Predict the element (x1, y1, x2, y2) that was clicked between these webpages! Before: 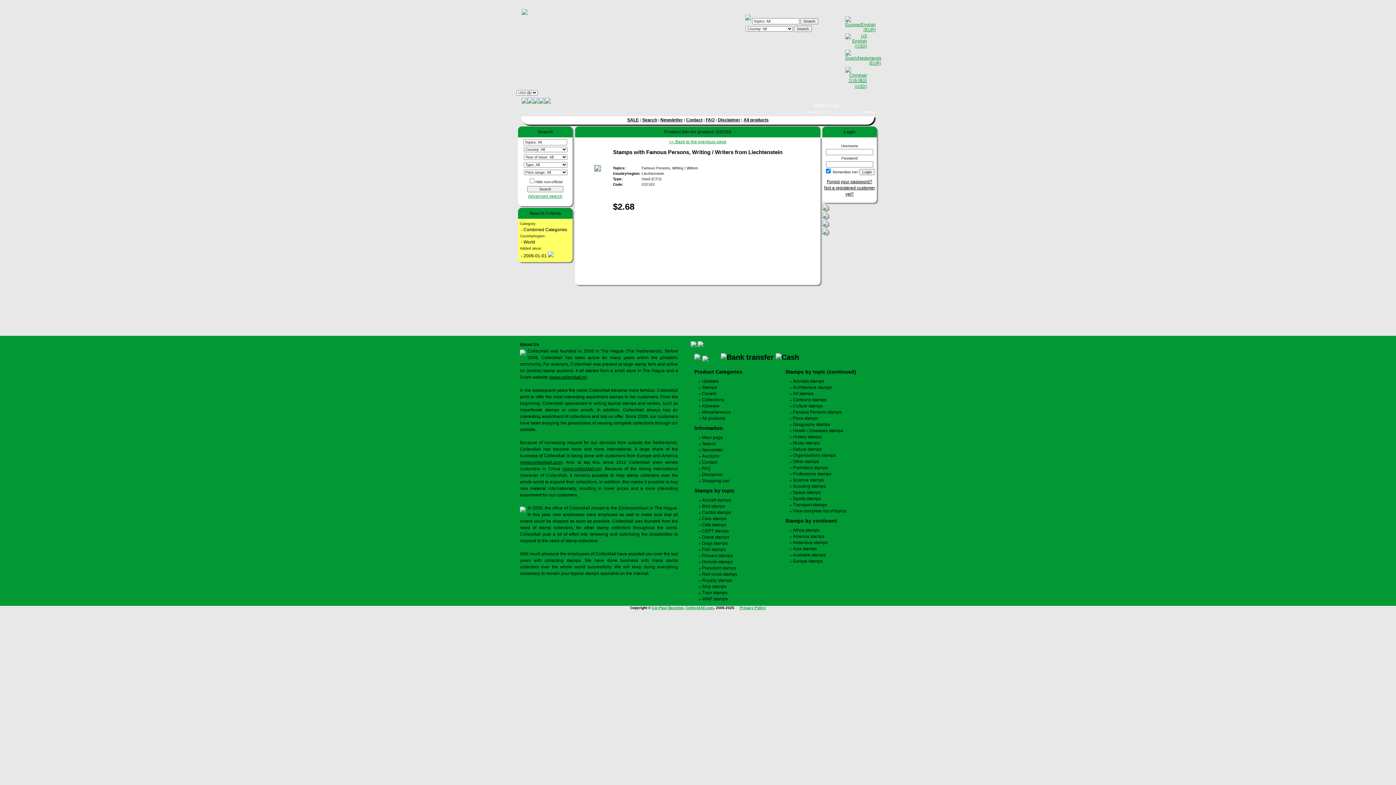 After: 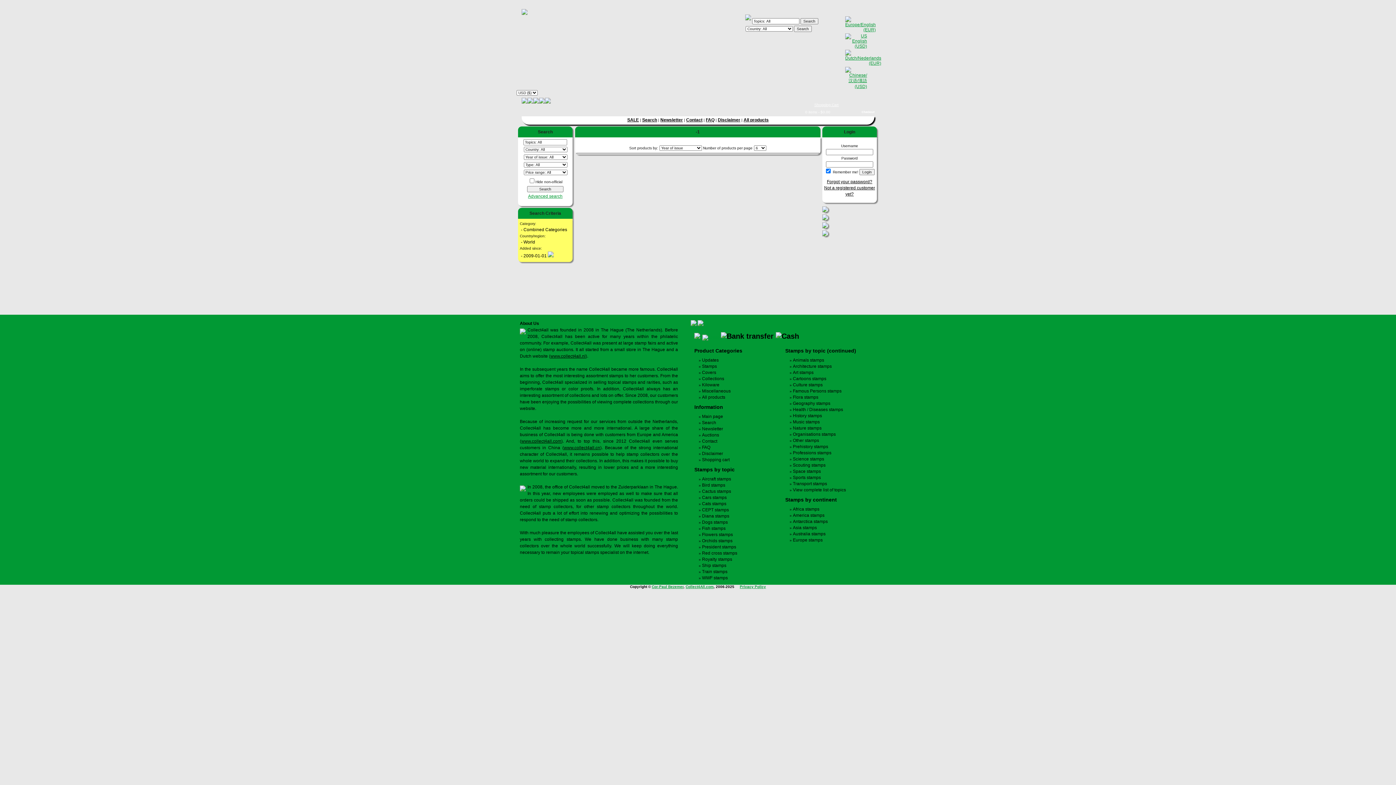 Action: bbox: (669, 139, 726, 144) label: << Back to the previous page